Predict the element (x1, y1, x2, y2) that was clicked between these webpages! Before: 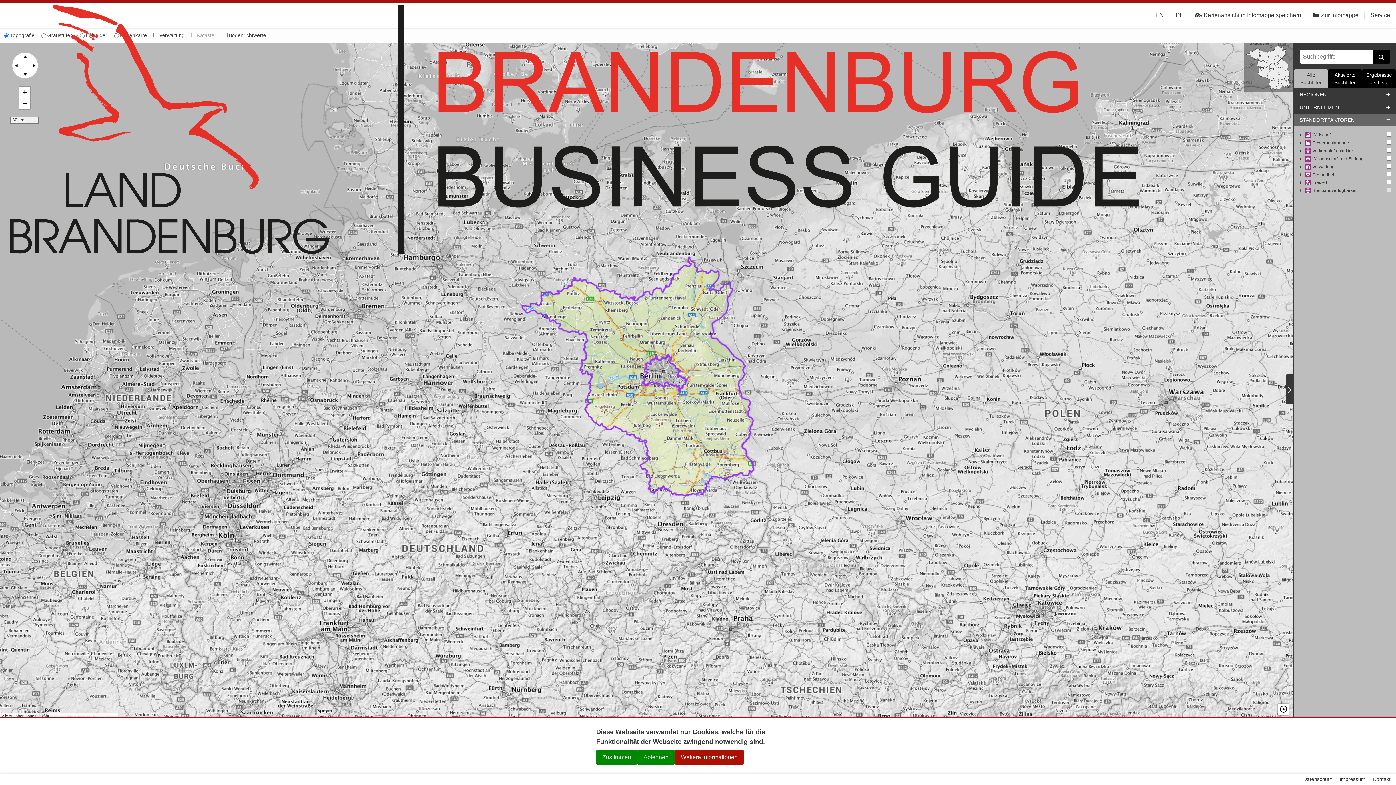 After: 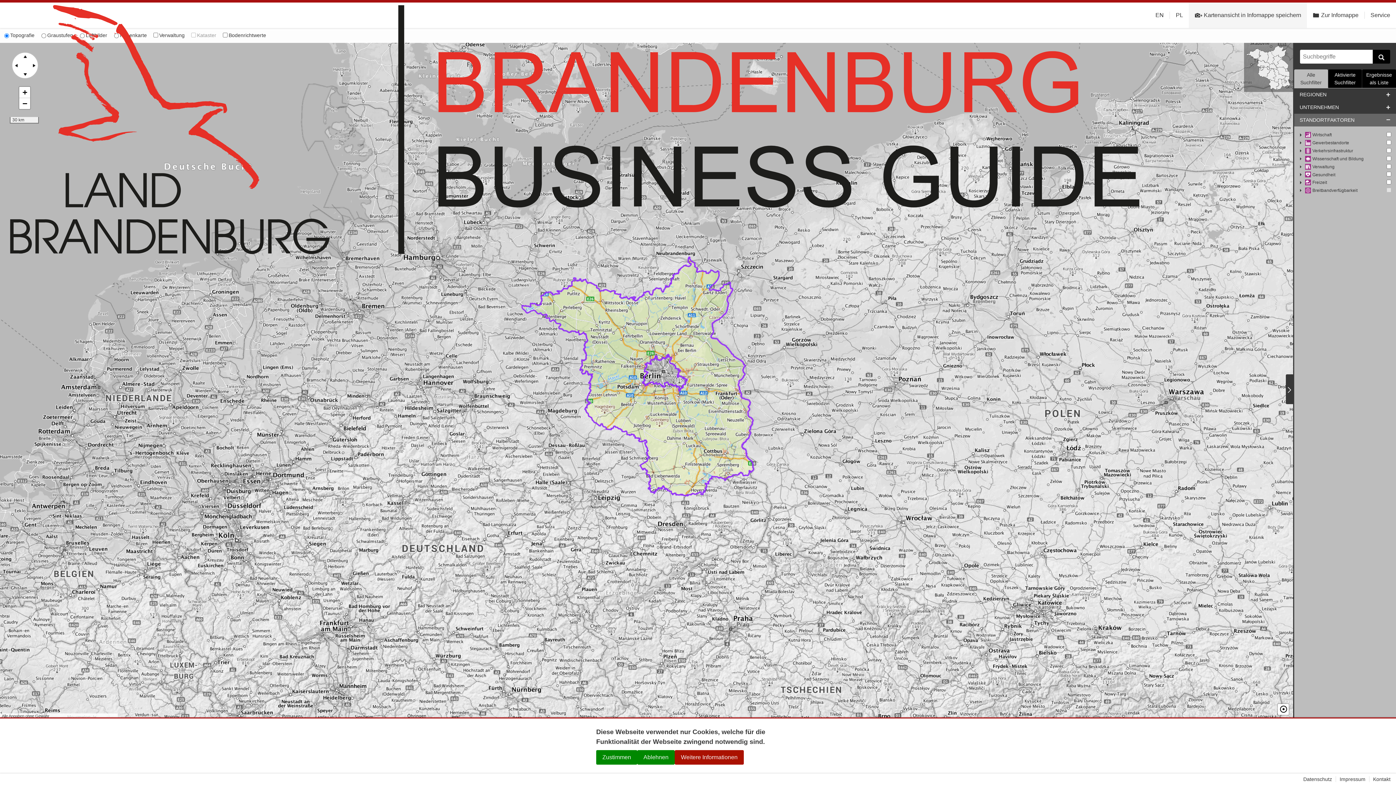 Action: bbox: (1189, 2, 1307, 28) label: Kartenansicht in Infomappe speichern